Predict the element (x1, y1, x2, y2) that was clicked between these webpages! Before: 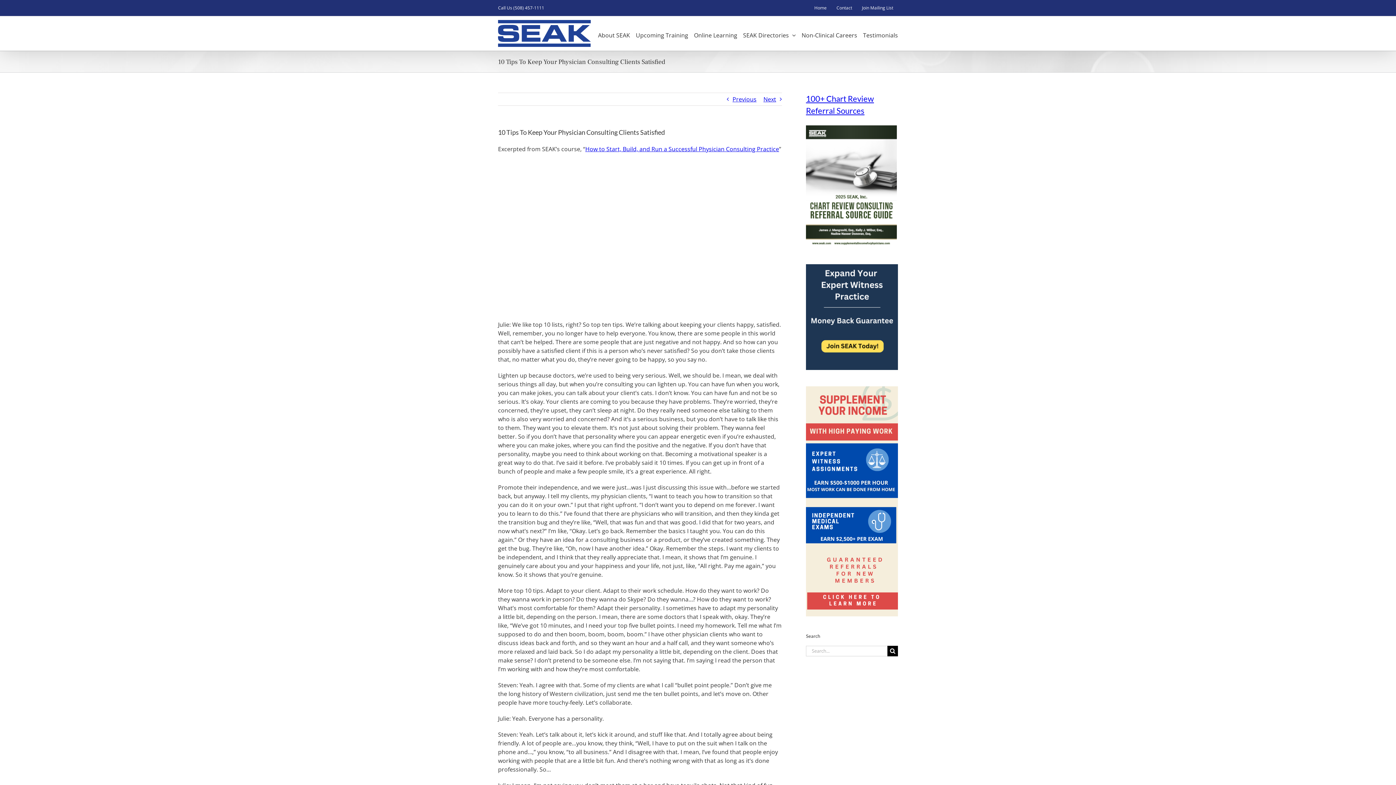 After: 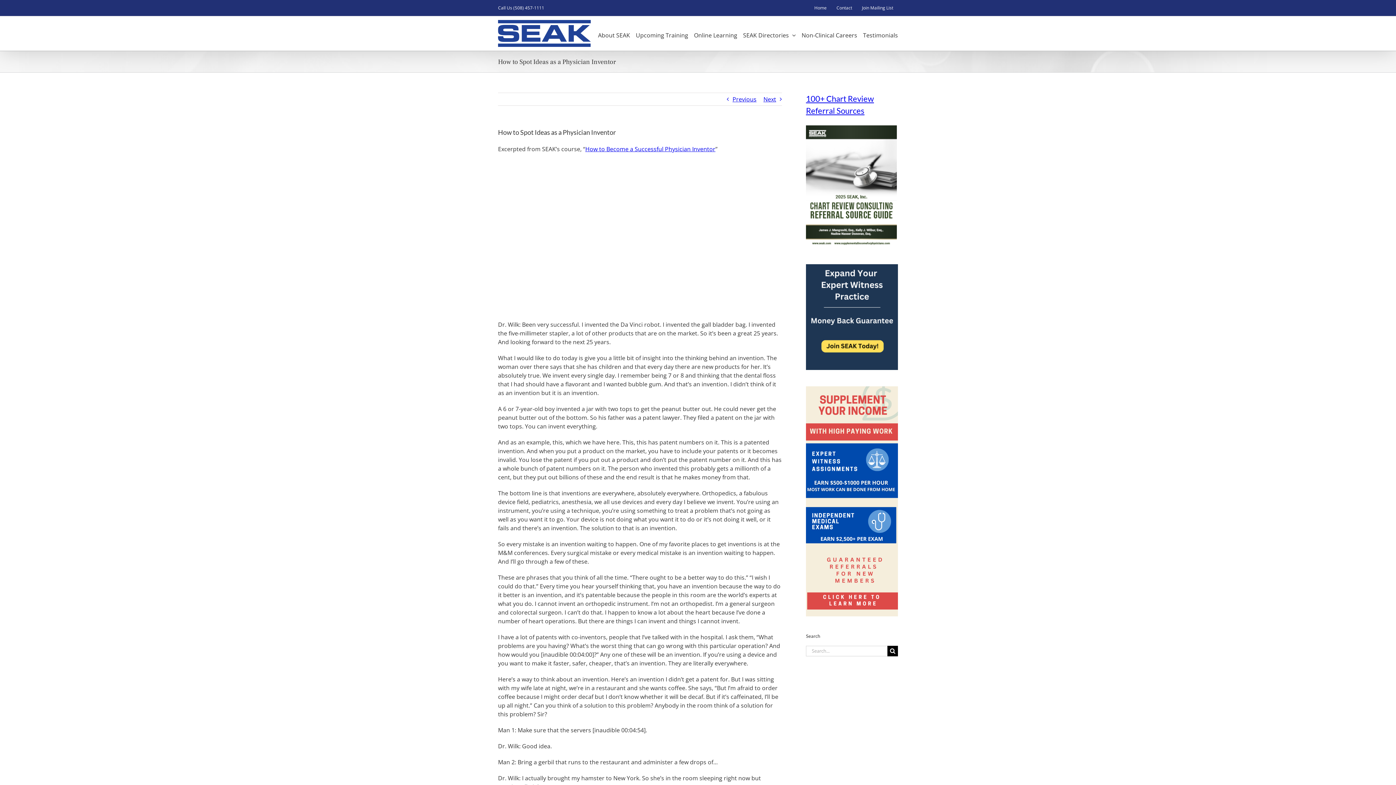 Action: label: Next bbox: (763, 93, 776, 105)